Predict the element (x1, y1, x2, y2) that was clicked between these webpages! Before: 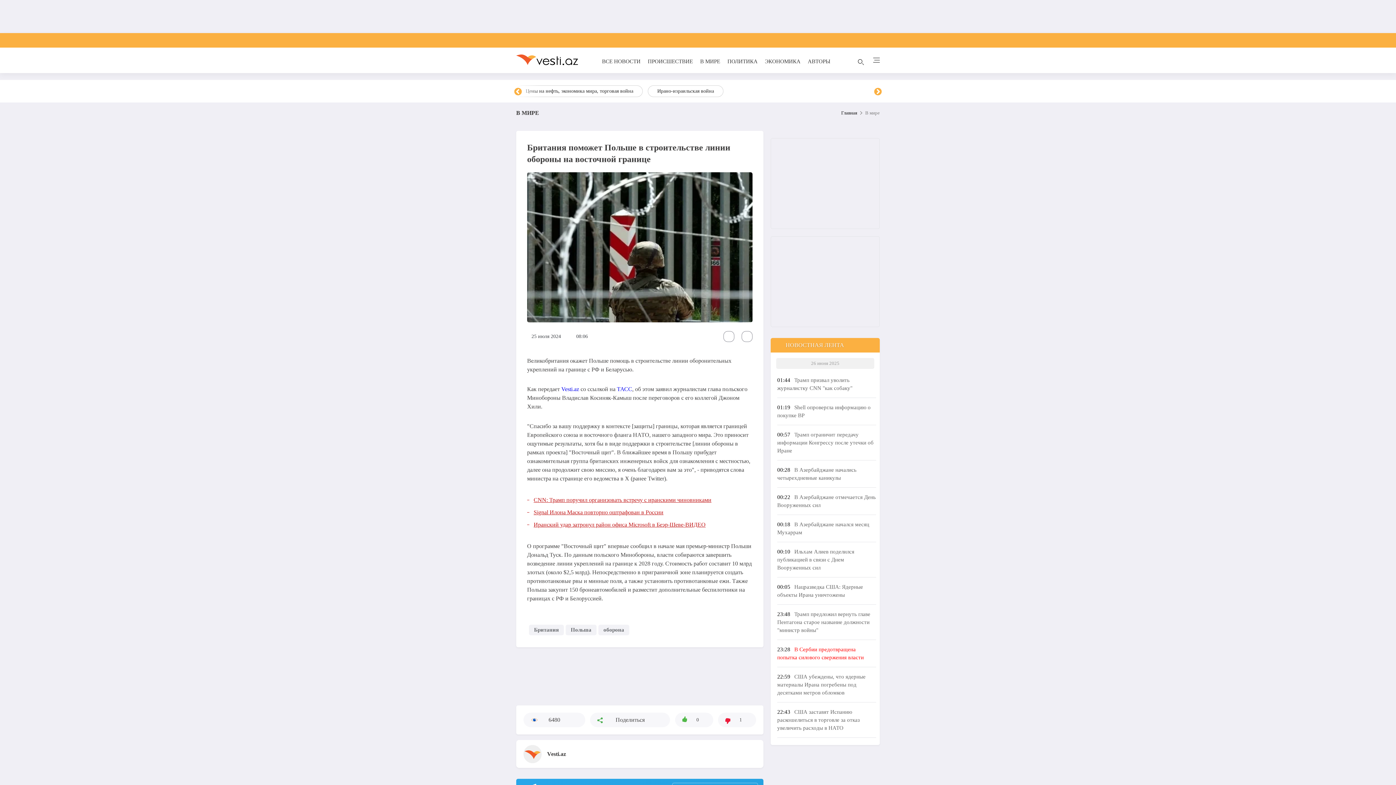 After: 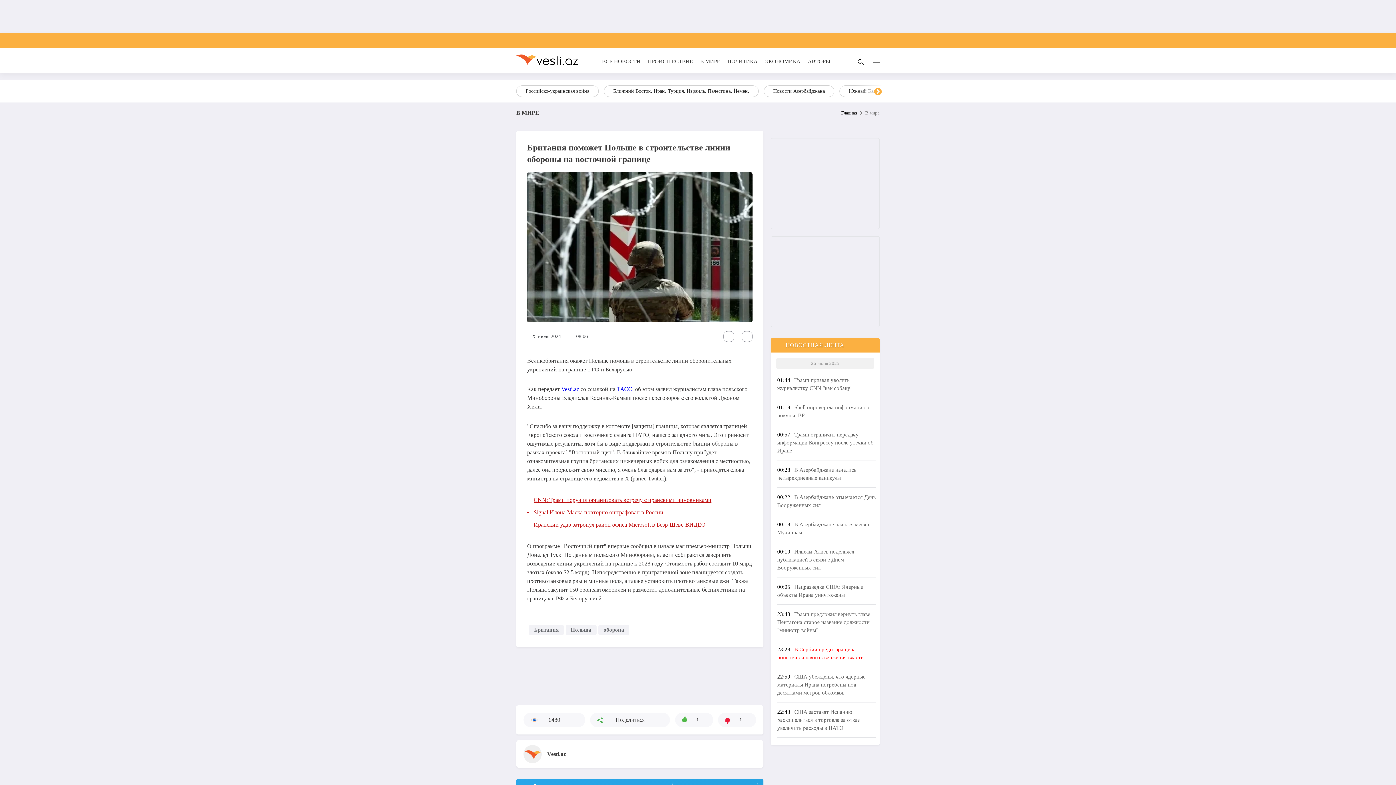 Action: label: 0 bbox: (675, 713, 713, 727)